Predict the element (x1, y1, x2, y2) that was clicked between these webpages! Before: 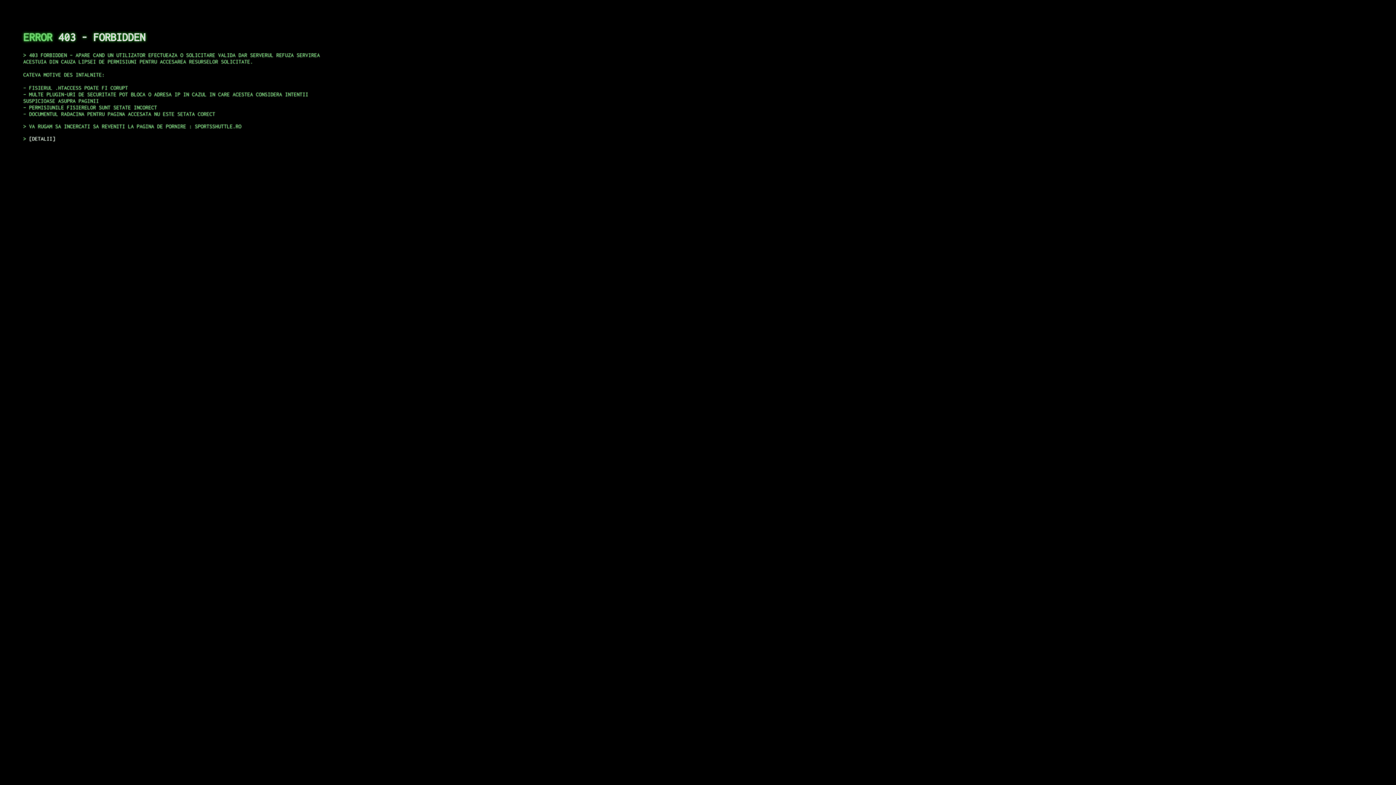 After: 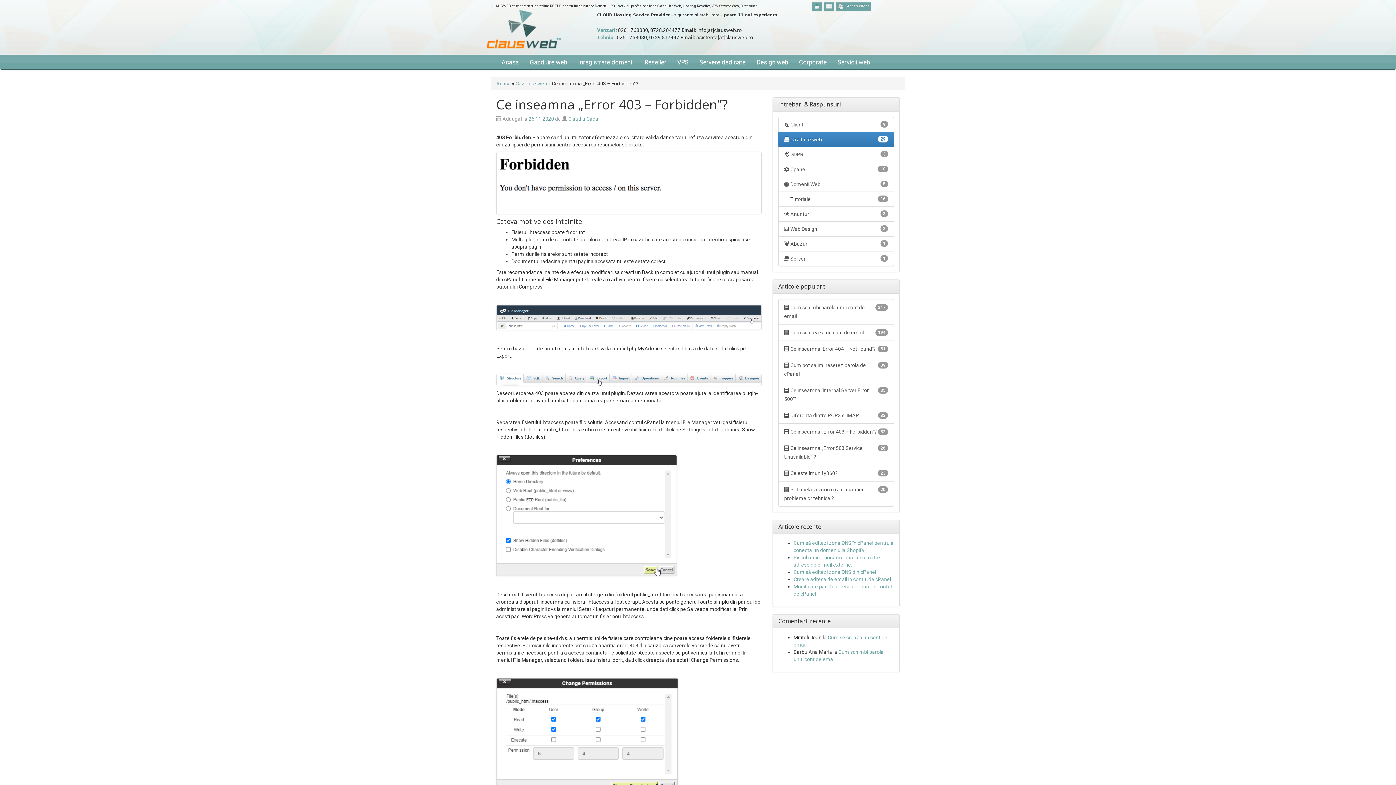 Action: label: DETALII bbox: (29, 135, 55, 141)